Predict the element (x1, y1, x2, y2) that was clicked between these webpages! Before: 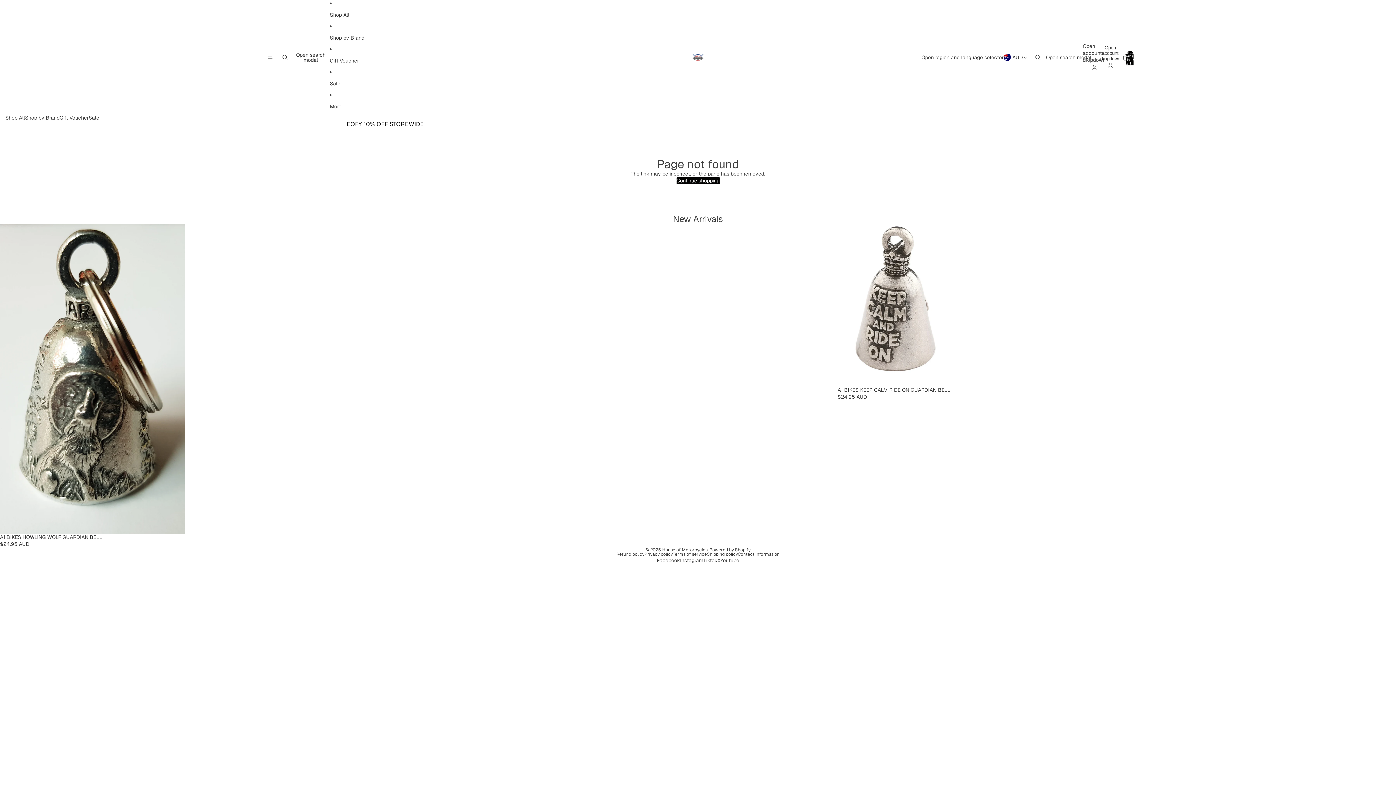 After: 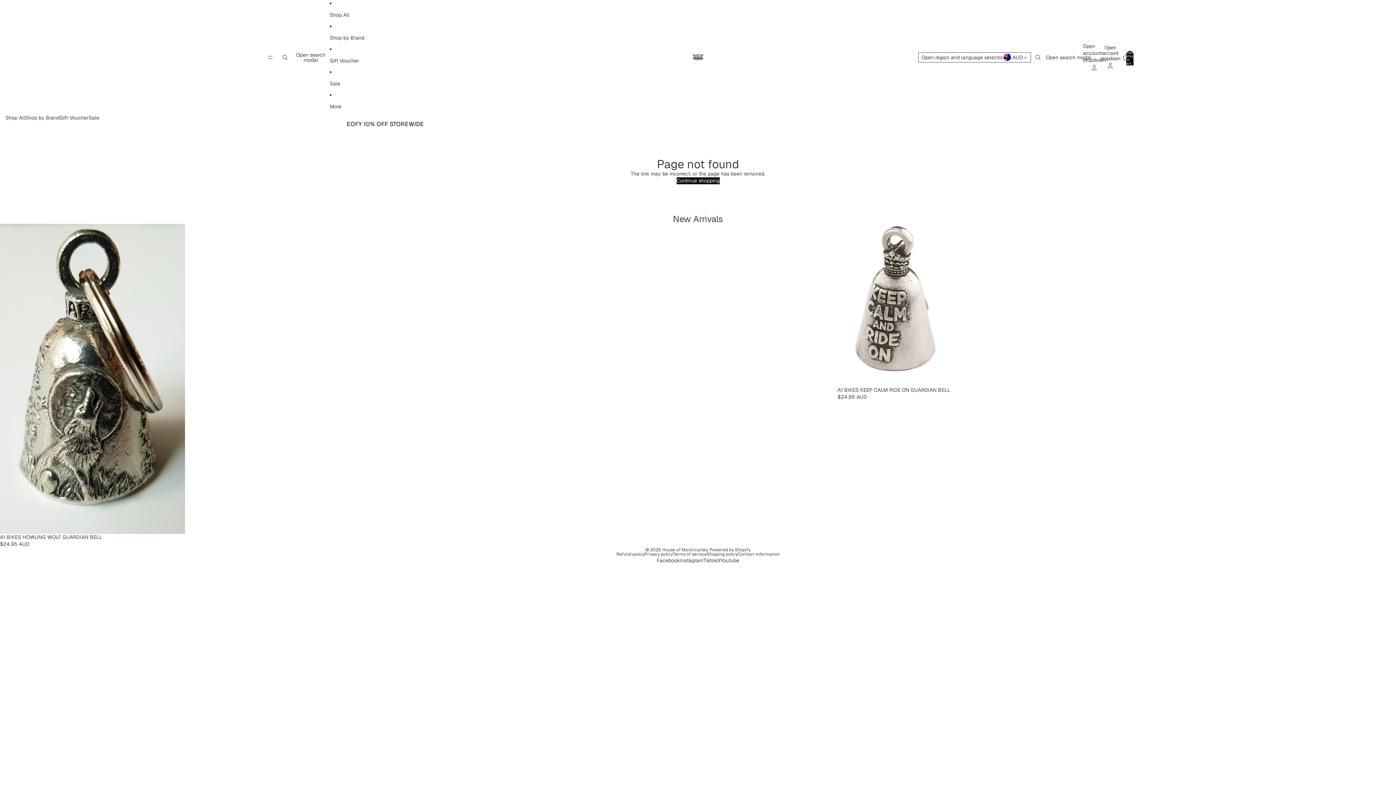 Action: bbox: (919, 53, 1030, 61) label: Open region and language selector
AUD